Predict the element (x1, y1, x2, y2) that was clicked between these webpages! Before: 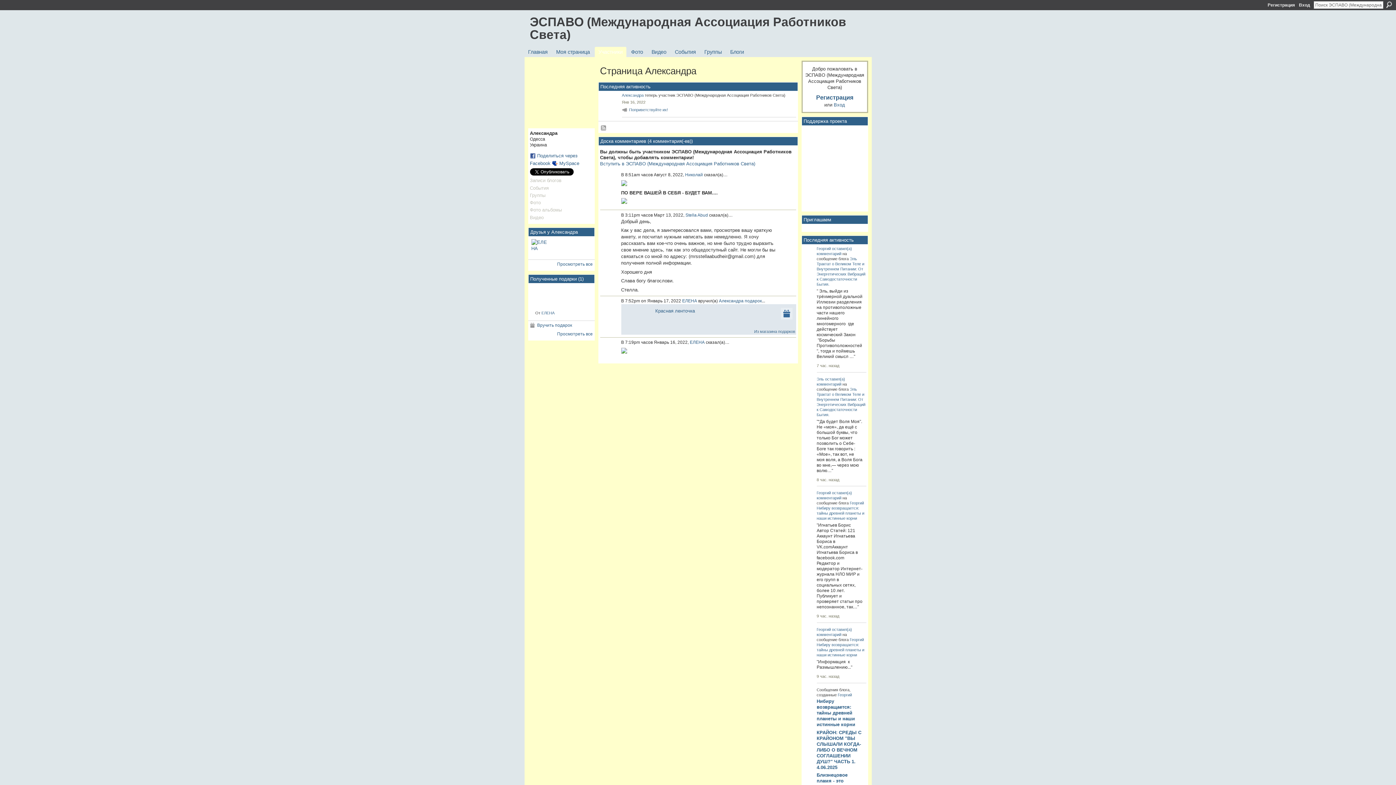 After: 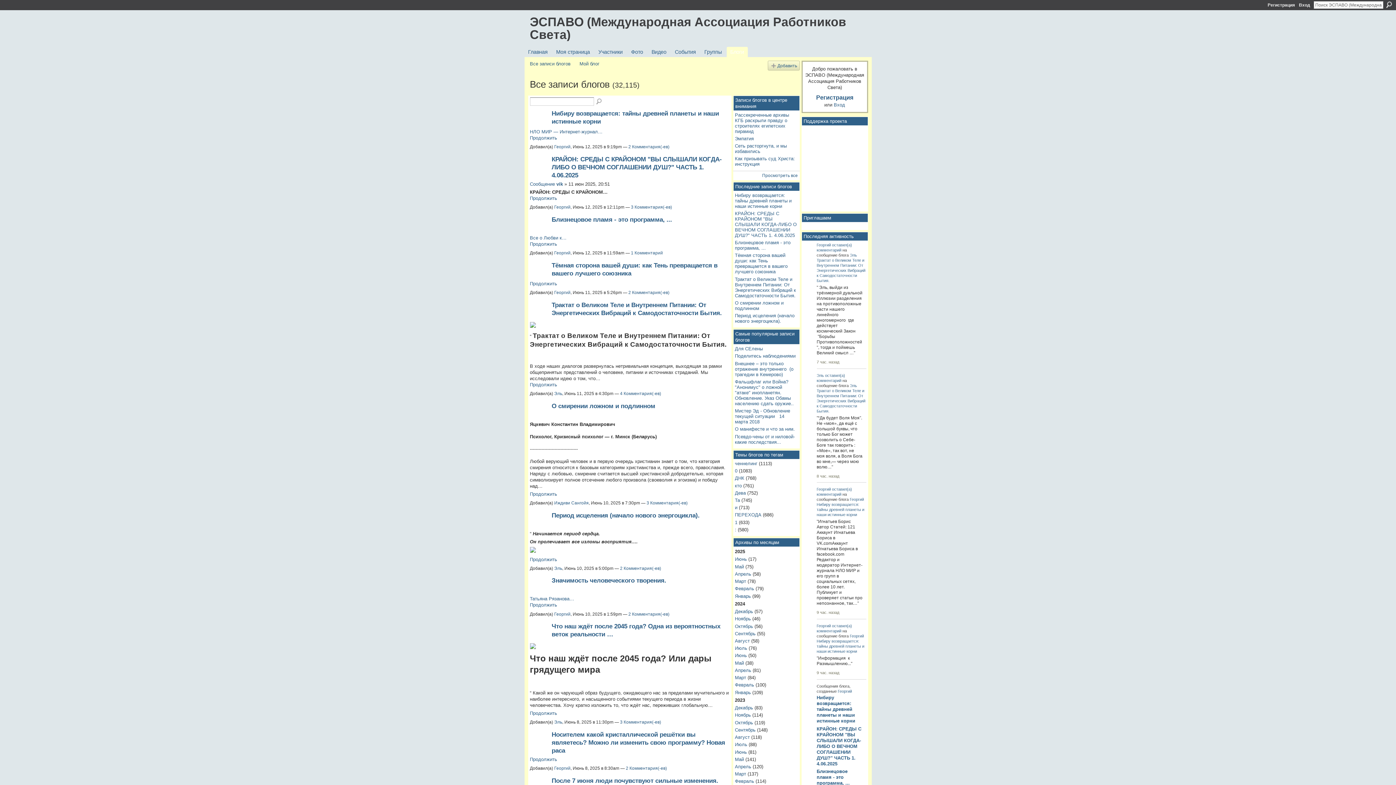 Action: label: Блоги bbox: (726, 47, 747, 57)